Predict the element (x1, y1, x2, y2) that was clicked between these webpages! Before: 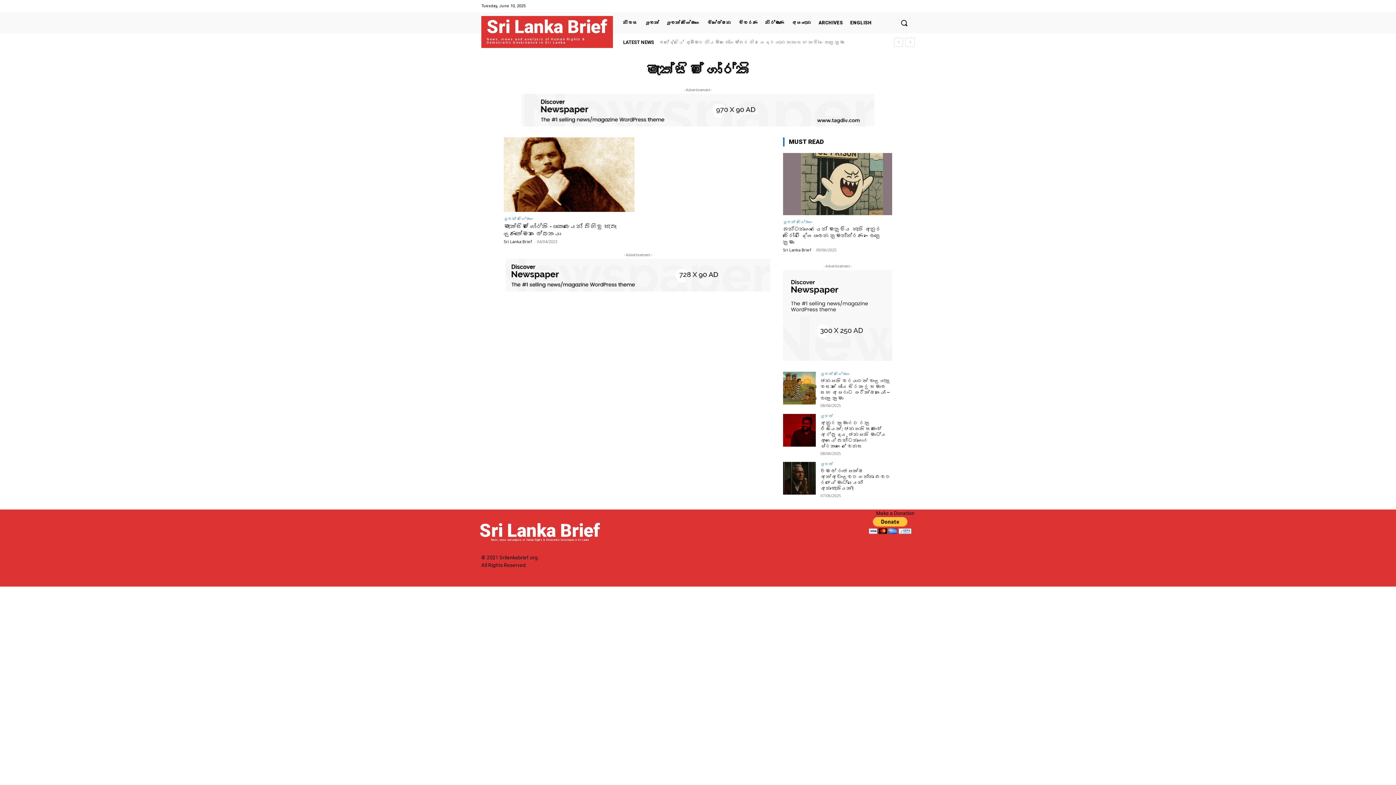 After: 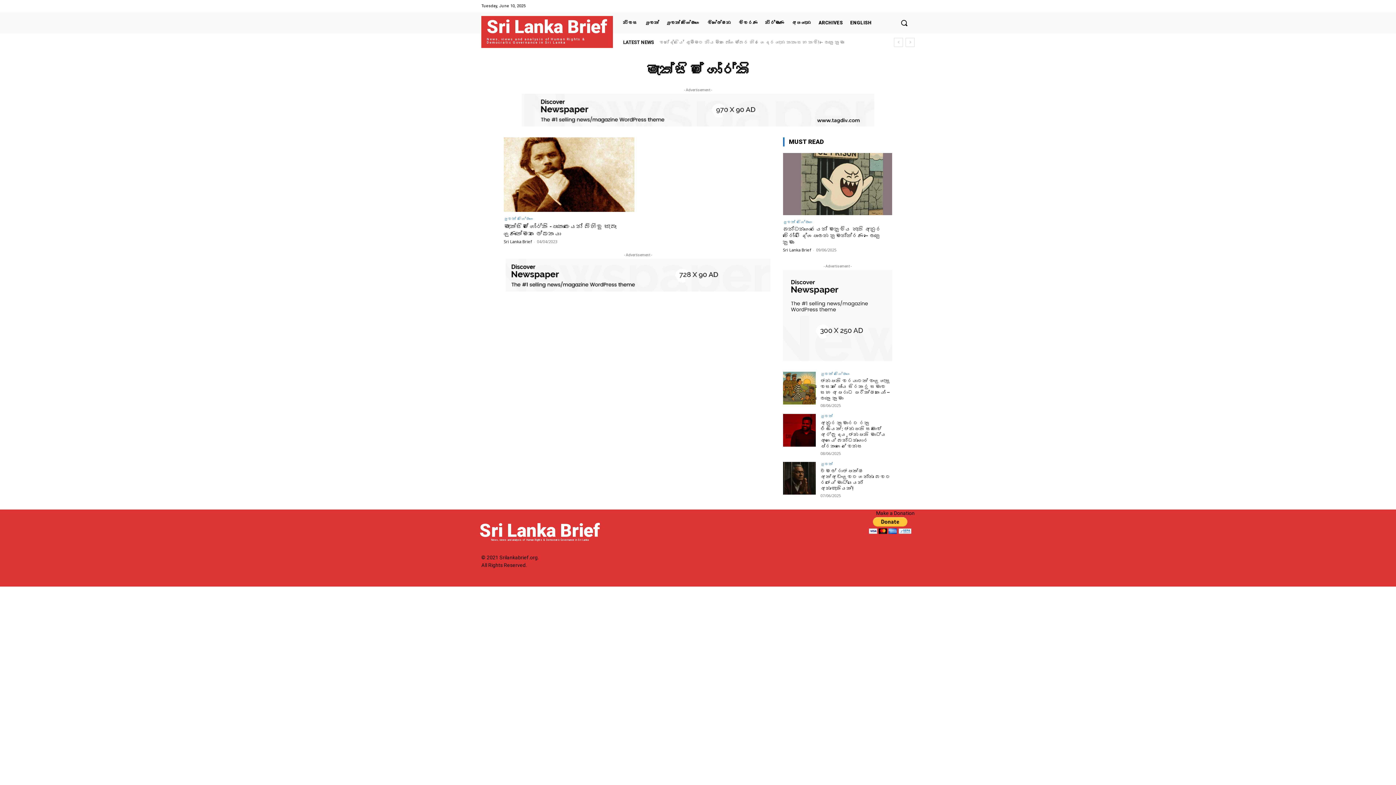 Action: bbox: (505, 258, 770, 291)